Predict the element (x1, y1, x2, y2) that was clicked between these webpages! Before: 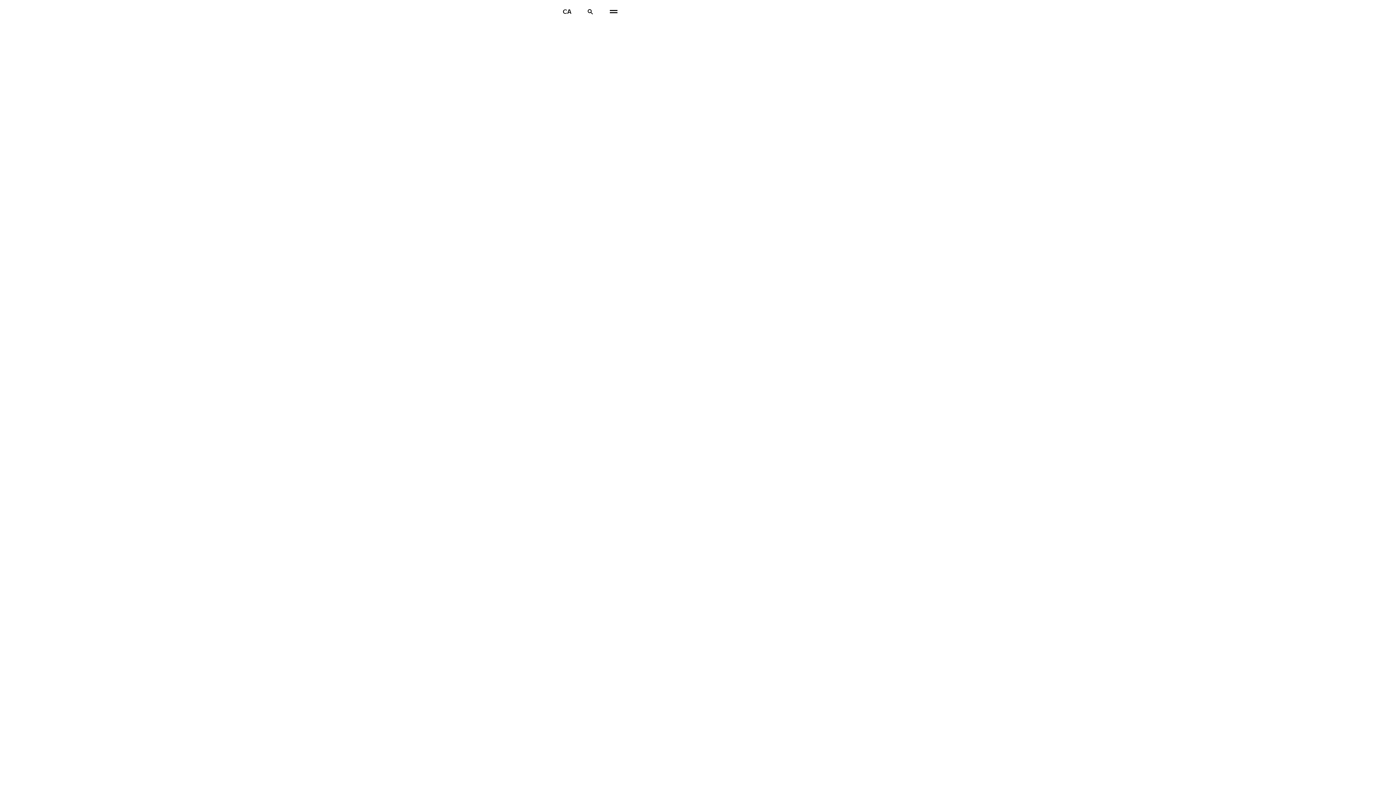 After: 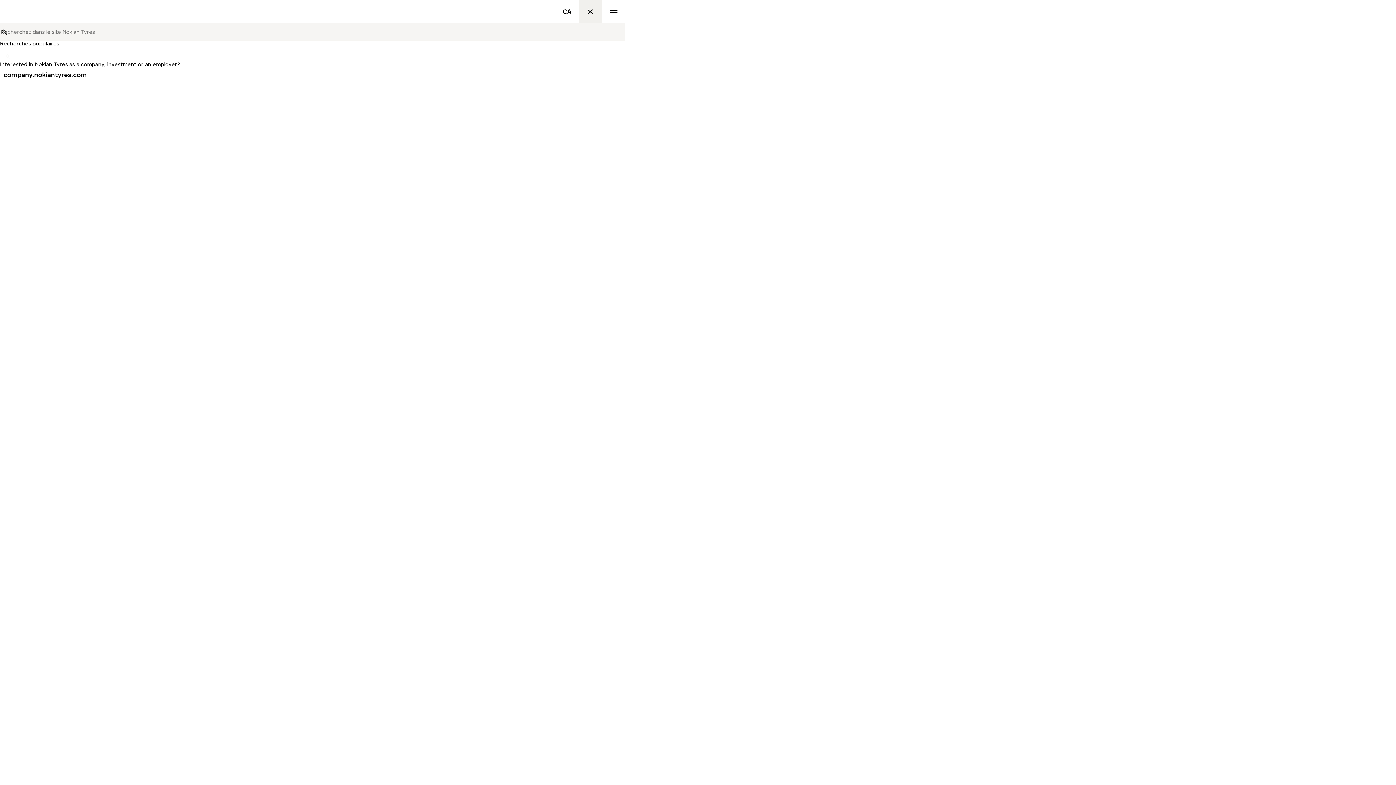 Action: bbox: (578, 0, 602, 23) label: Recherche